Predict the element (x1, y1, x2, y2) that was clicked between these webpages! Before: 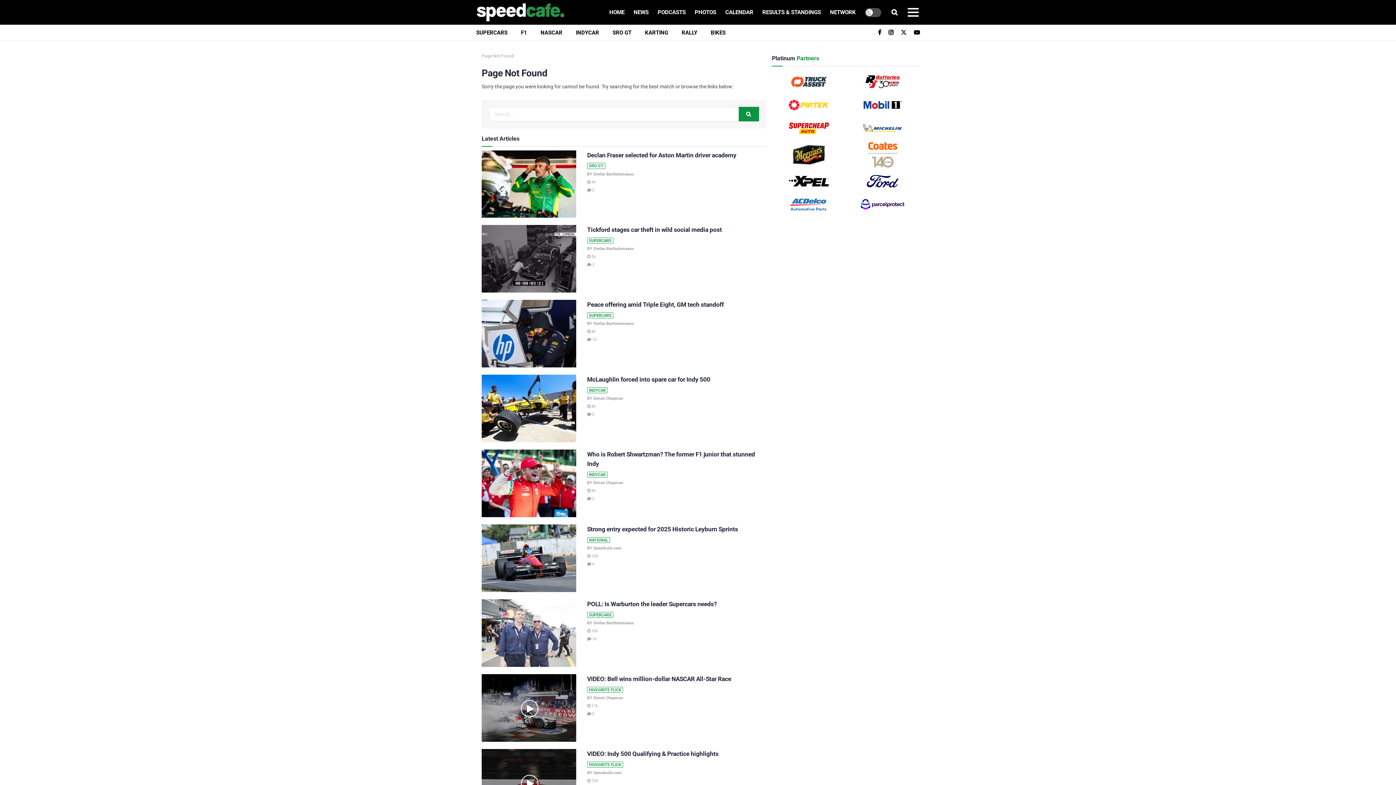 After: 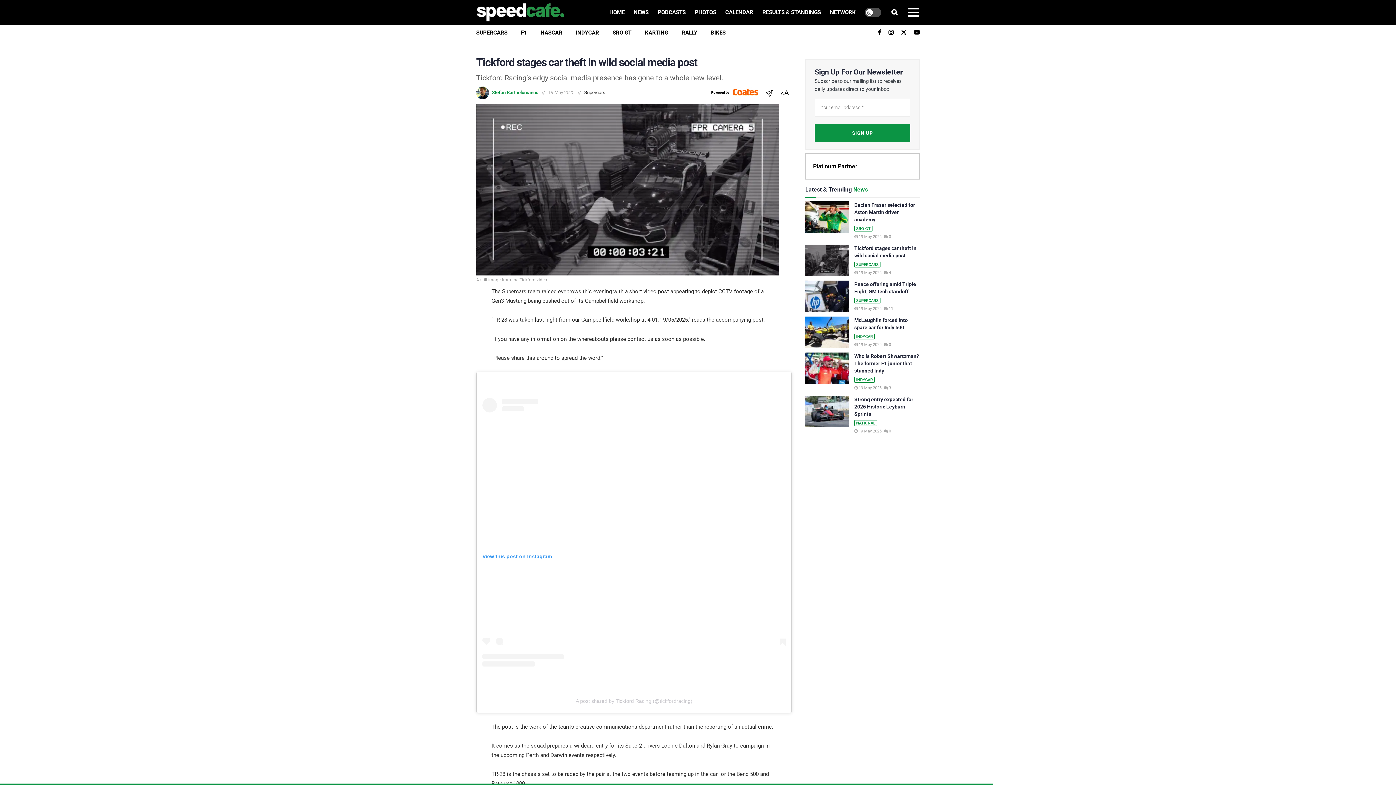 Action: bbox: (587, 225, 766, 243) label: Tickford stages car theft in wild social media post
SUPERCARS